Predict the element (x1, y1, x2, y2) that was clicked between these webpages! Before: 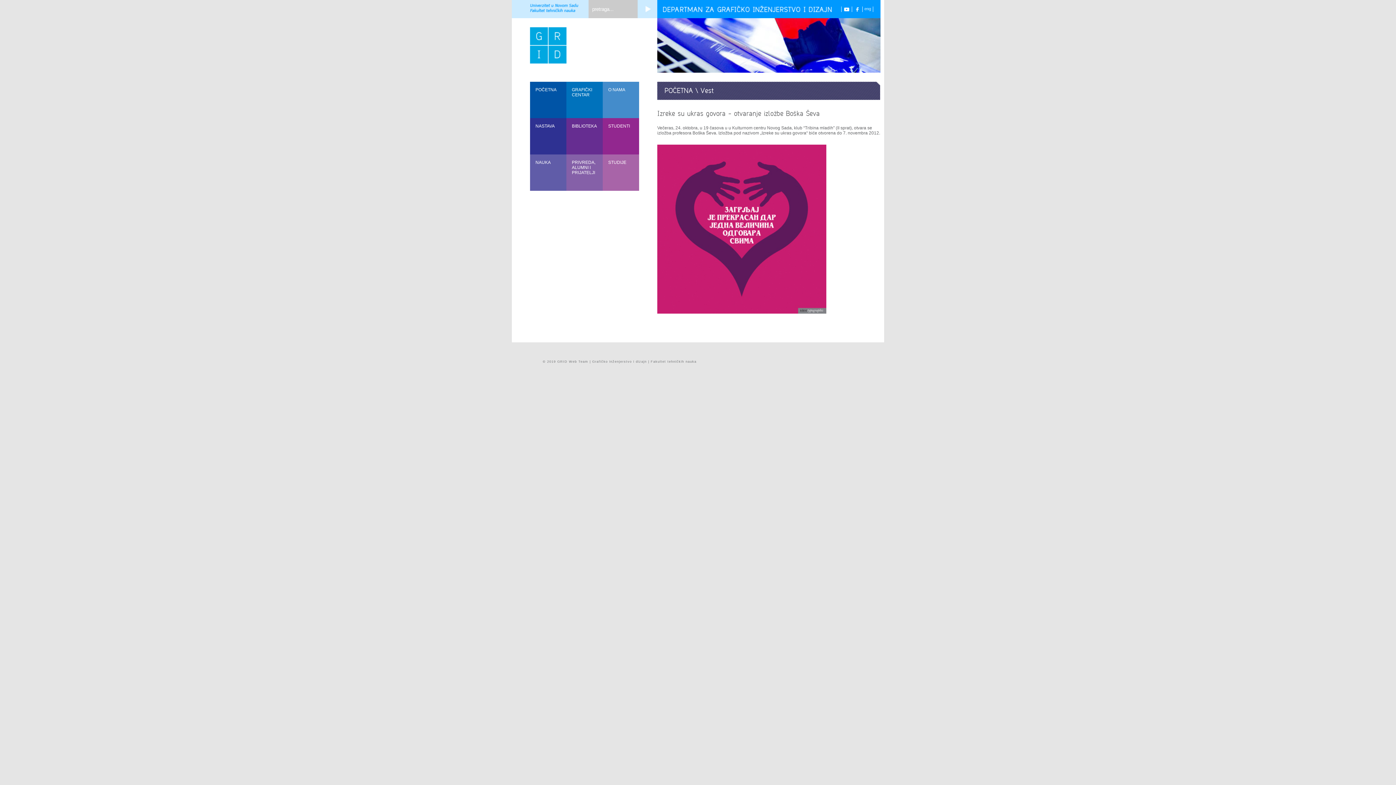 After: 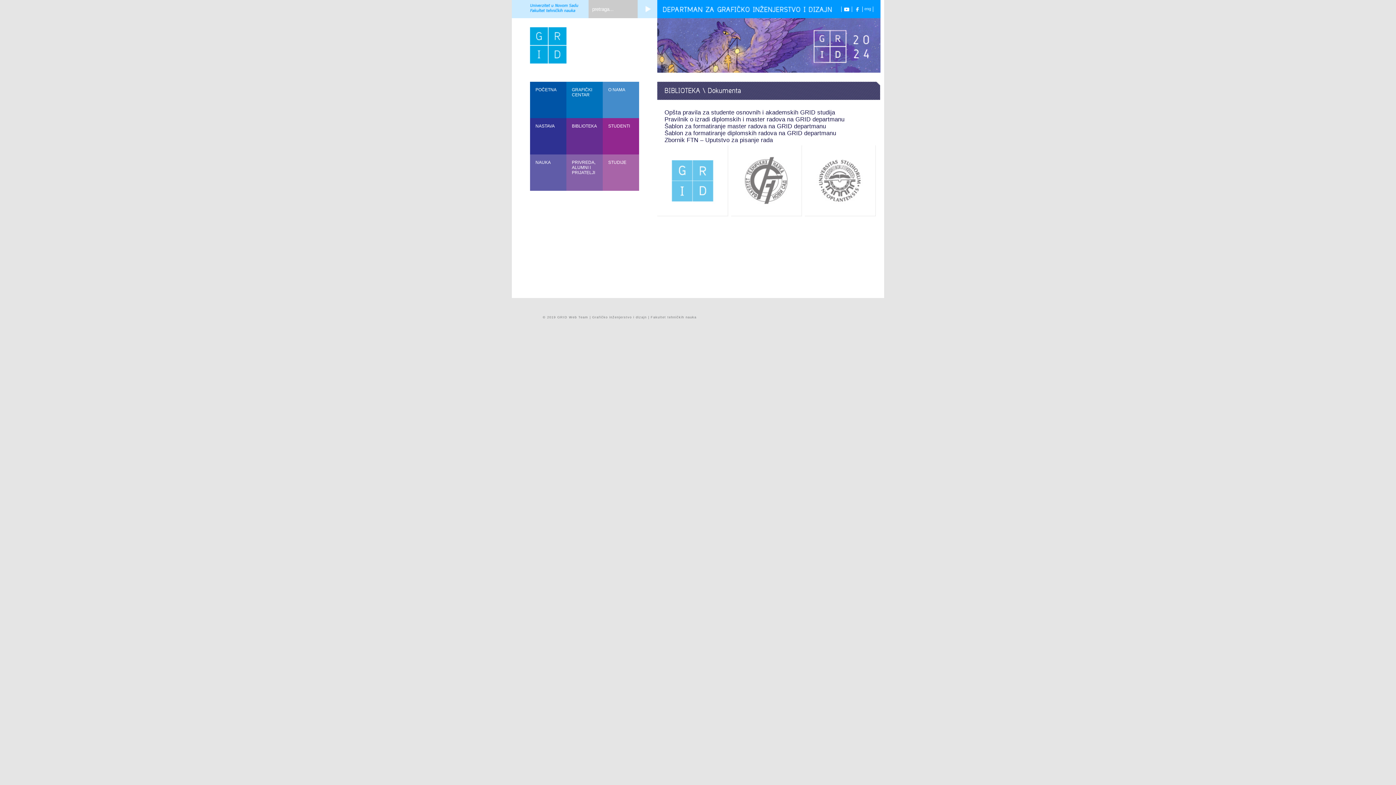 Action: label: dokumenta bbox: (572, 134, 591, 138)